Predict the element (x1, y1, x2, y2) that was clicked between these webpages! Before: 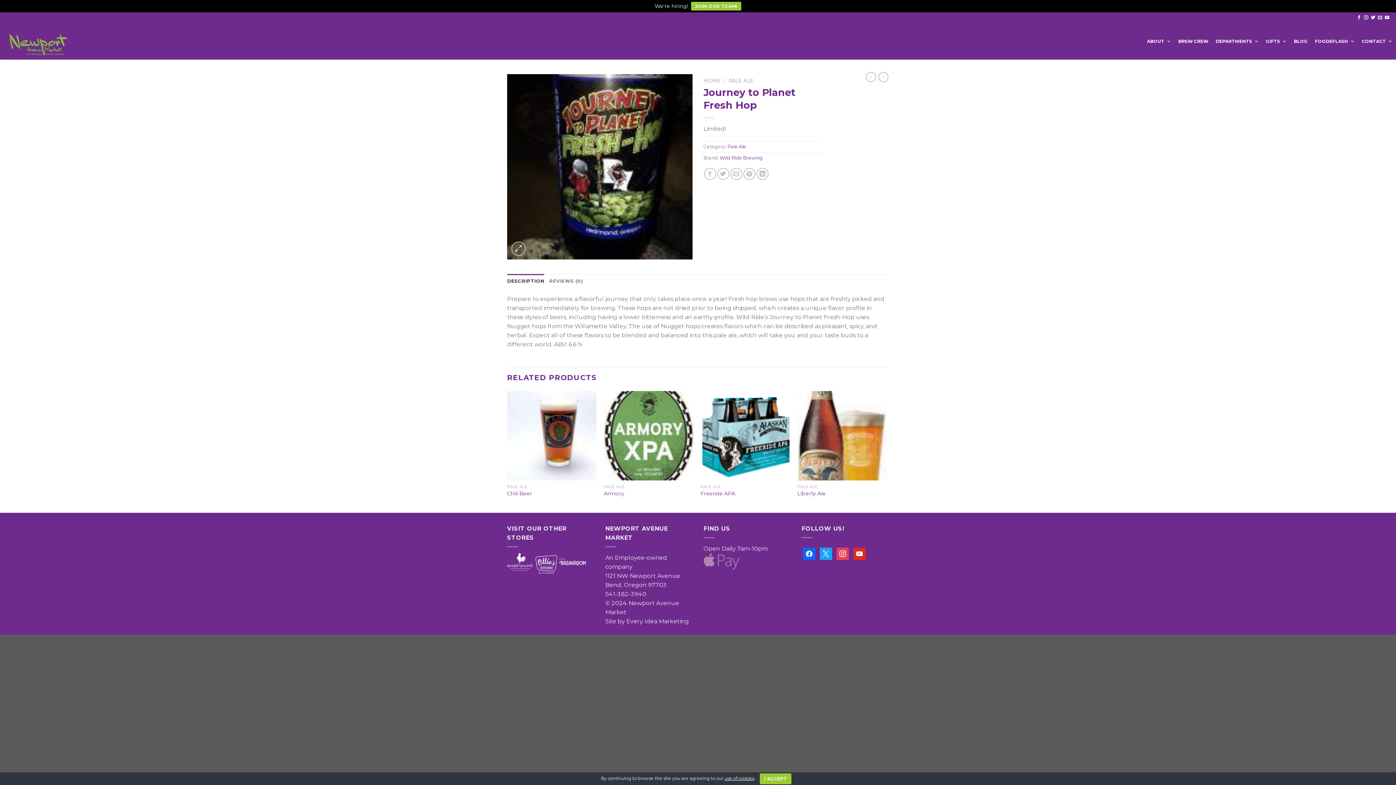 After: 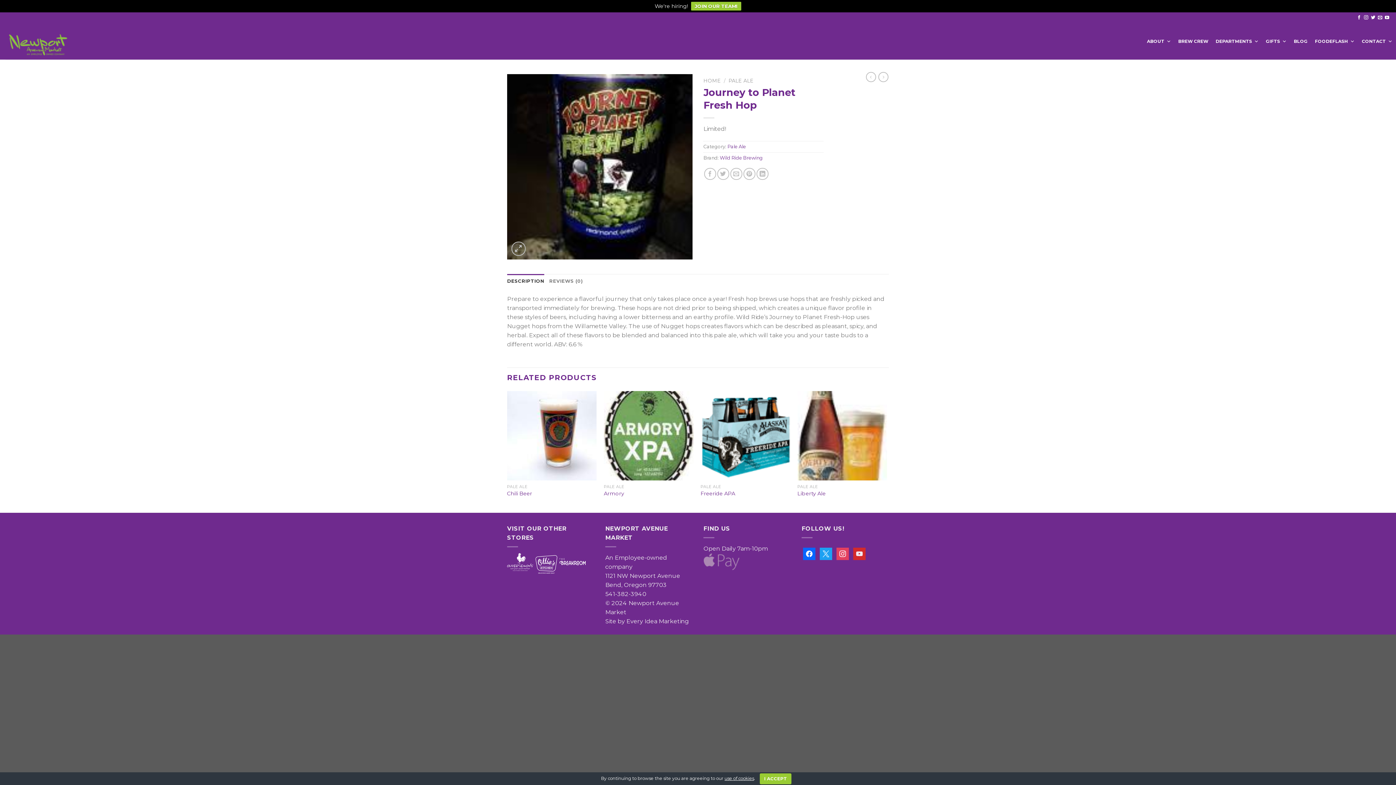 Action: label: youtube bbox: (853, 545, 865, 562)